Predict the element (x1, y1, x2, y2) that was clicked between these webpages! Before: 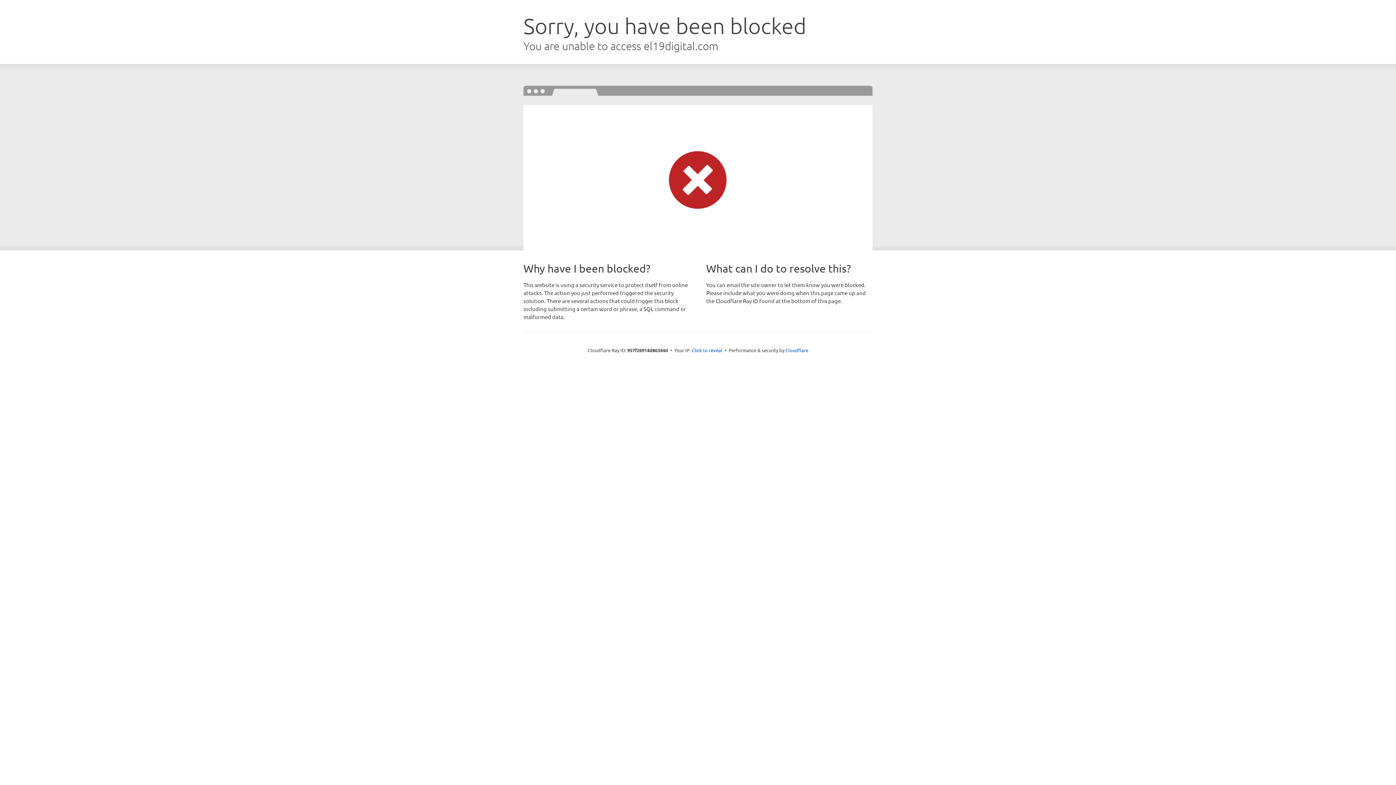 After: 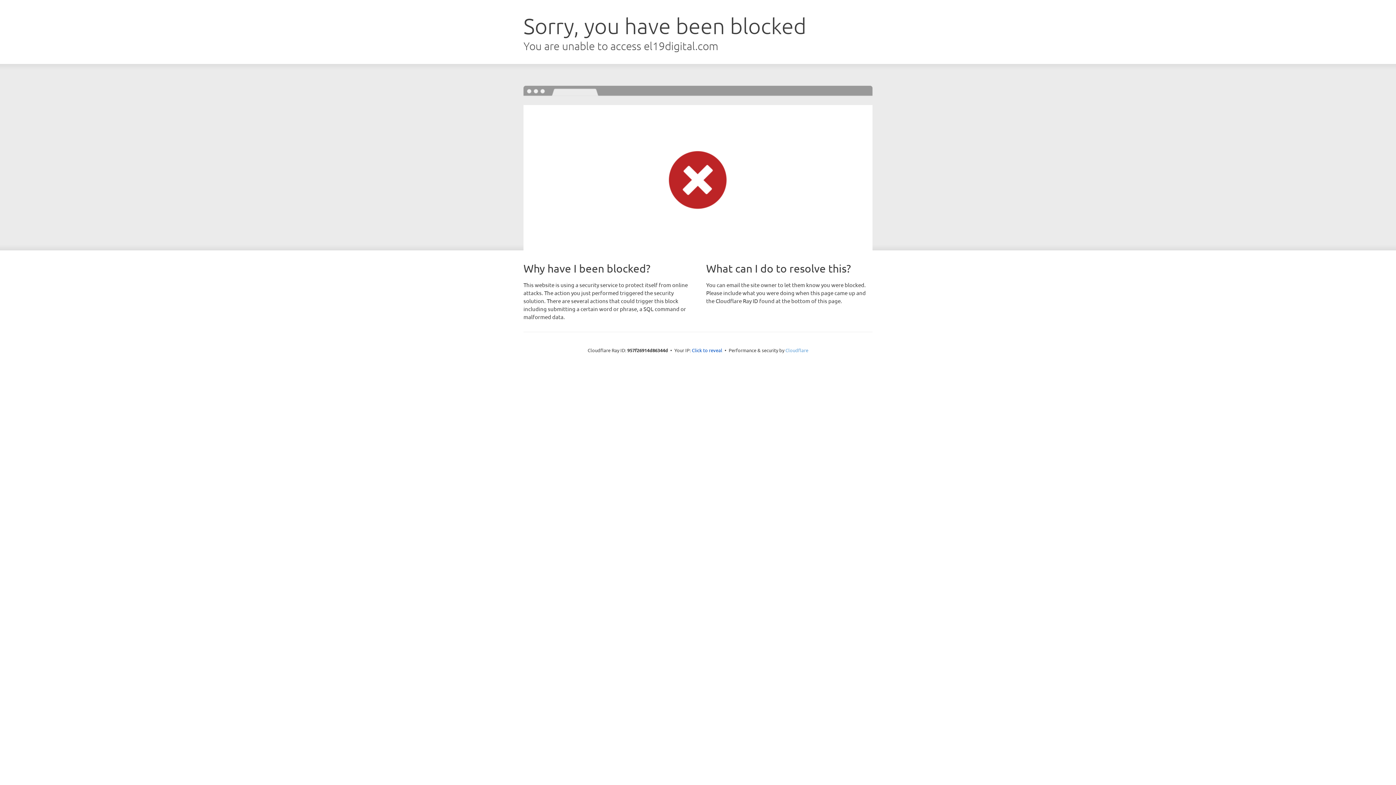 Action: bbox: (785, 347, 808, 353) label: Cloudflare